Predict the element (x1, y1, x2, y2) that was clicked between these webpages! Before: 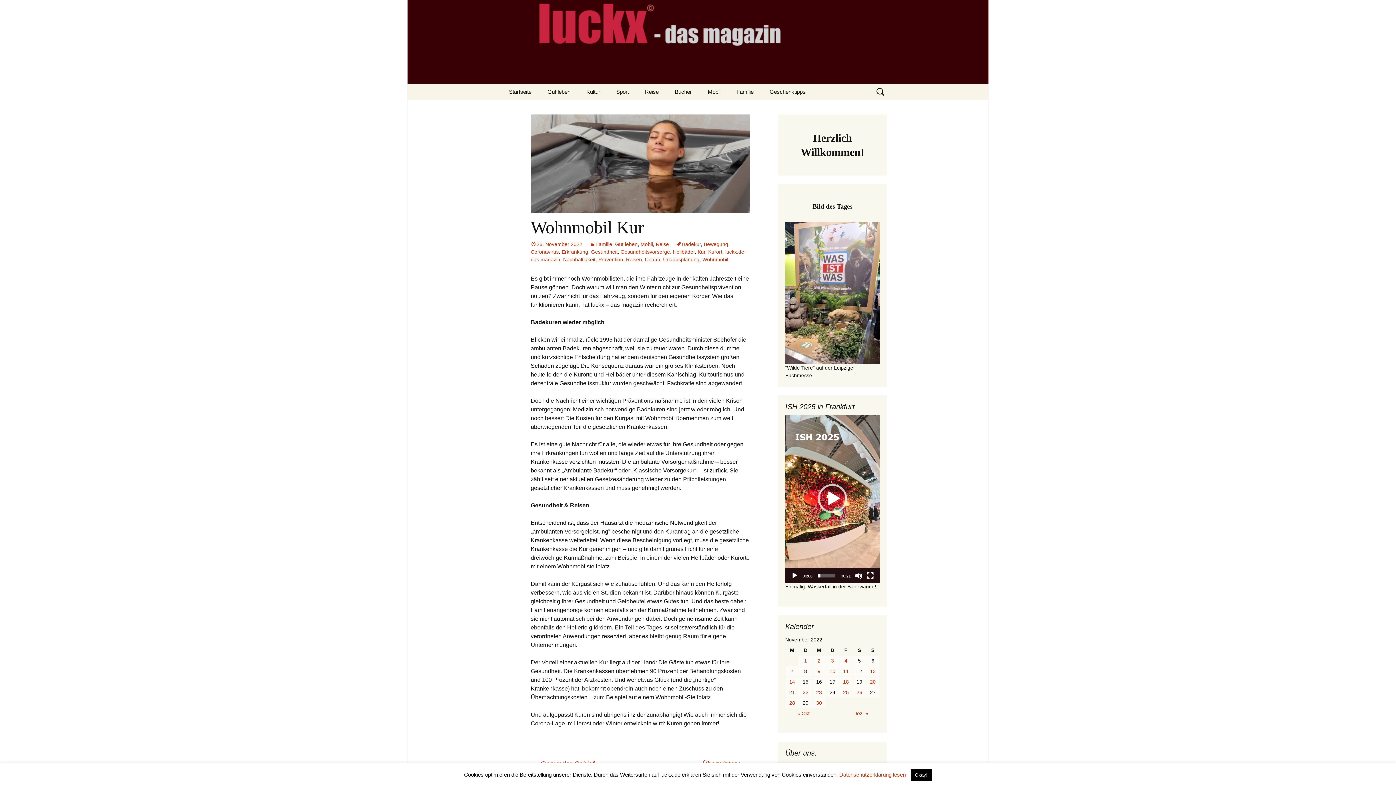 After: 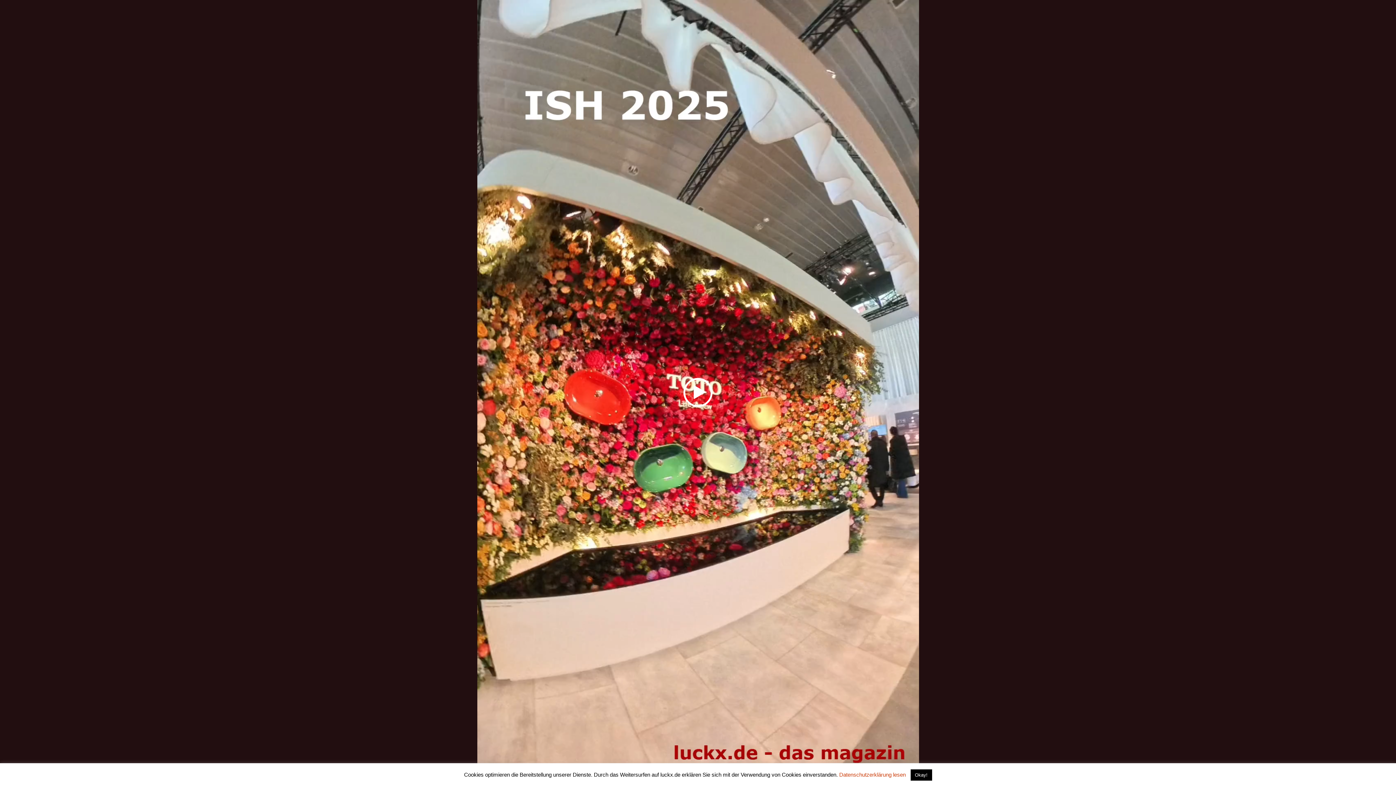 Action: label: Vollbild bbox: (866, 572, 874, 579)